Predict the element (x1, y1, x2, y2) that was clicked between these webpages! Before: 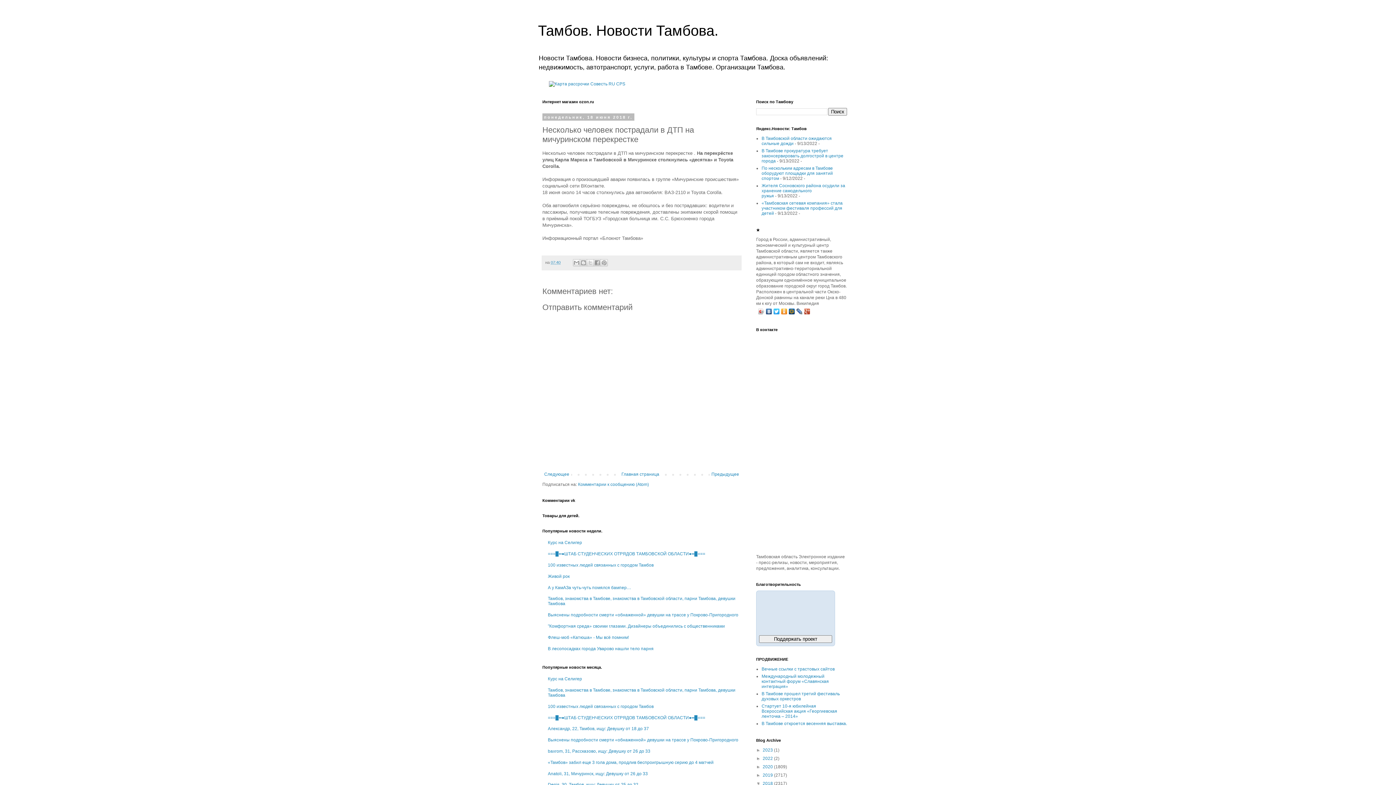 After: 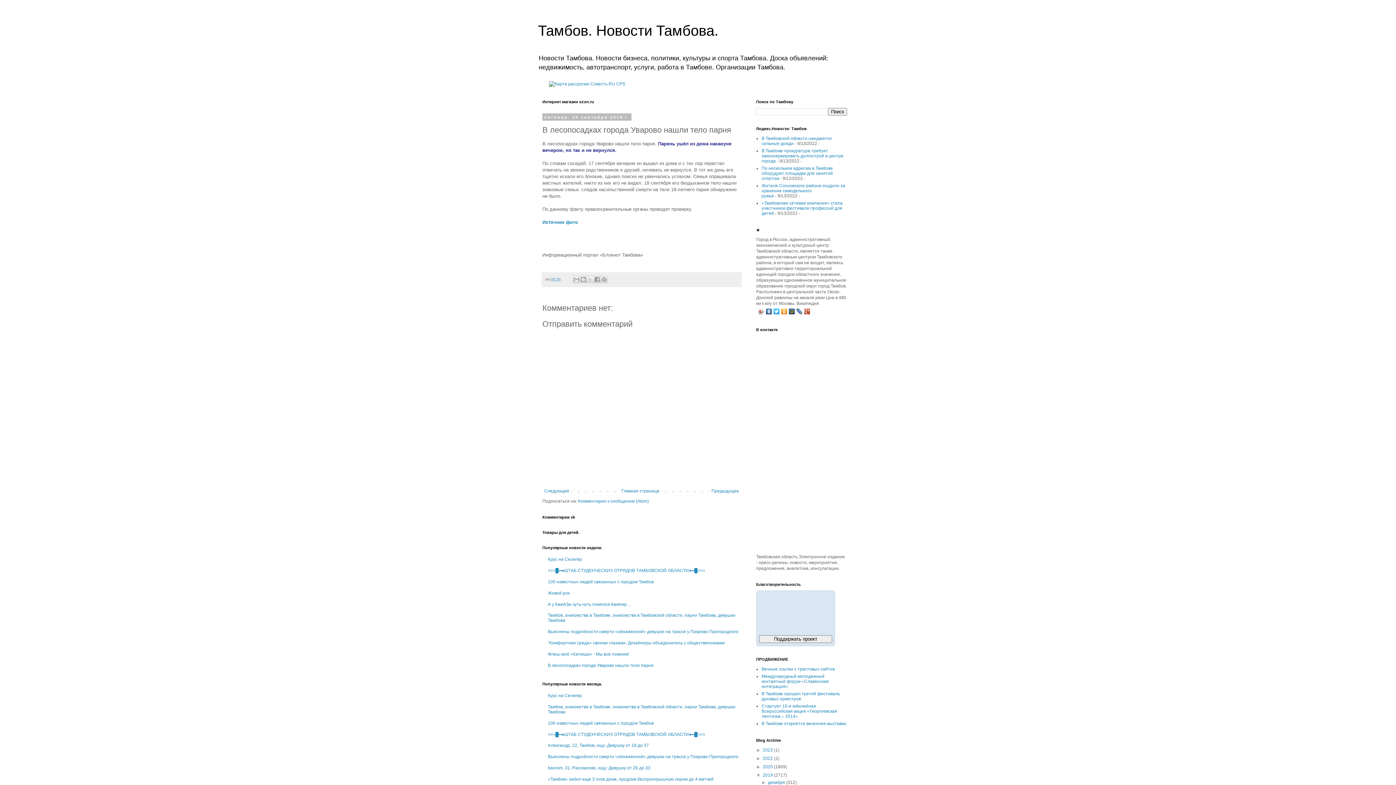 Action: label: В лесопосадках города Уварово нашли тело парня bbox: (548, 646, 653, 651)